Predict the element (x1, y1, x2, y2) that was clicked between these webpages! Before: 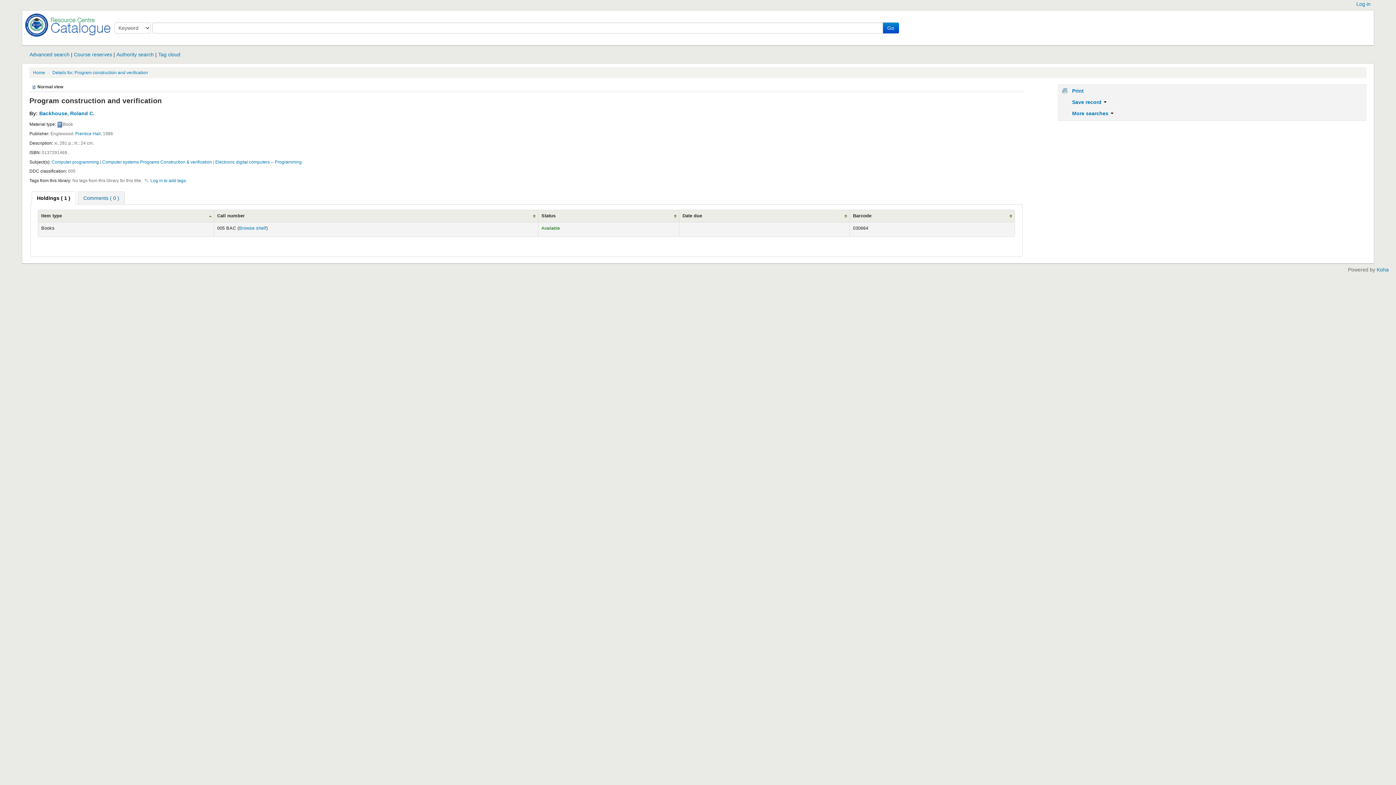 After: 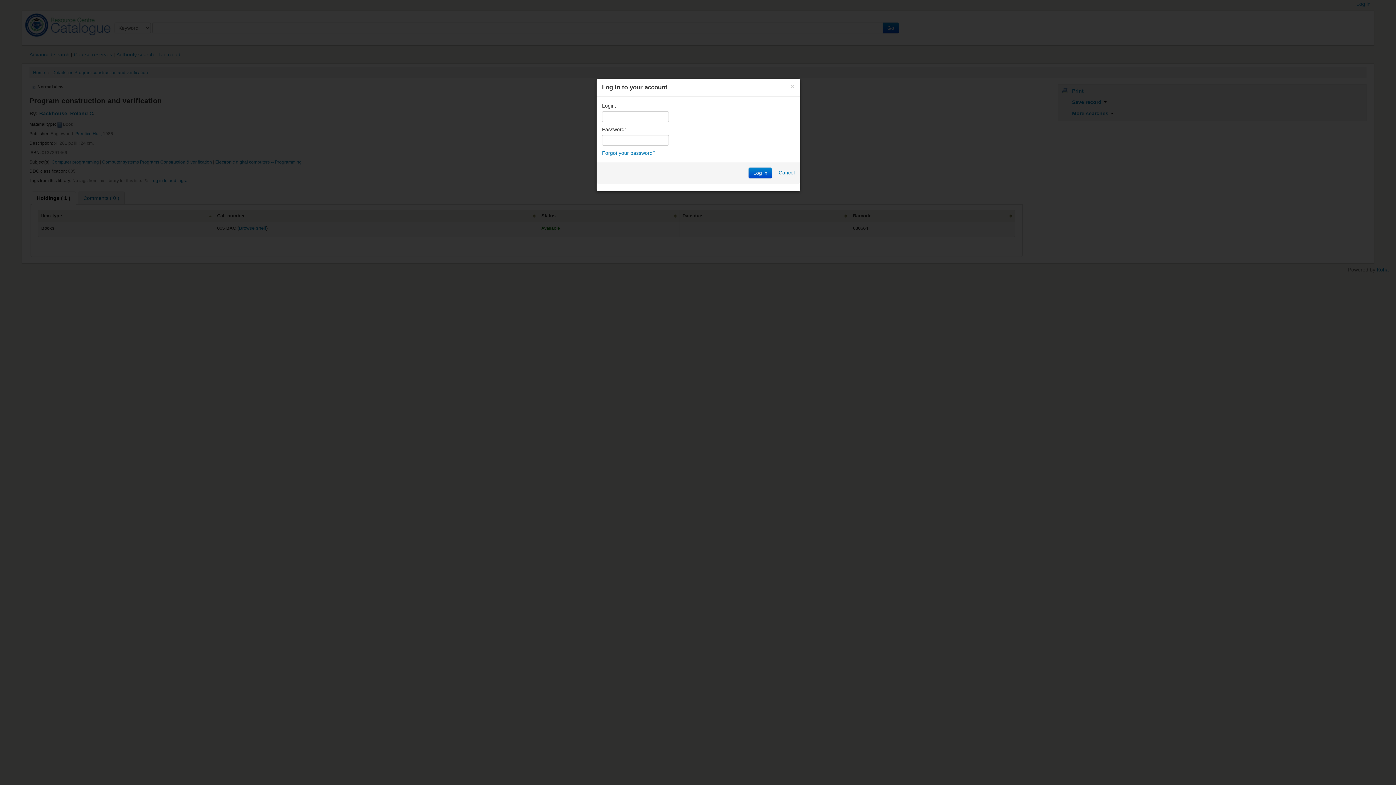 Action: bbox: (150, 178, 186, 183) label: Log in to add tags.